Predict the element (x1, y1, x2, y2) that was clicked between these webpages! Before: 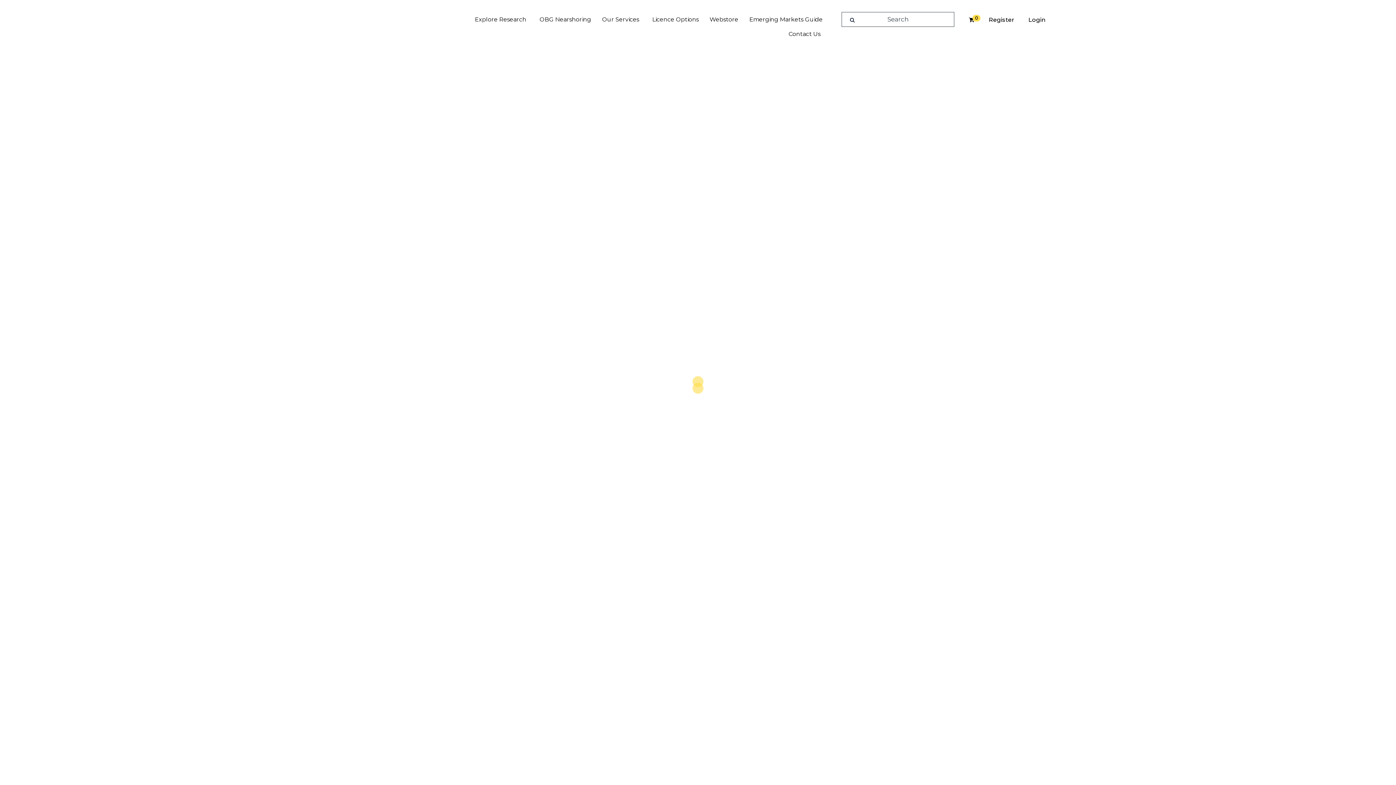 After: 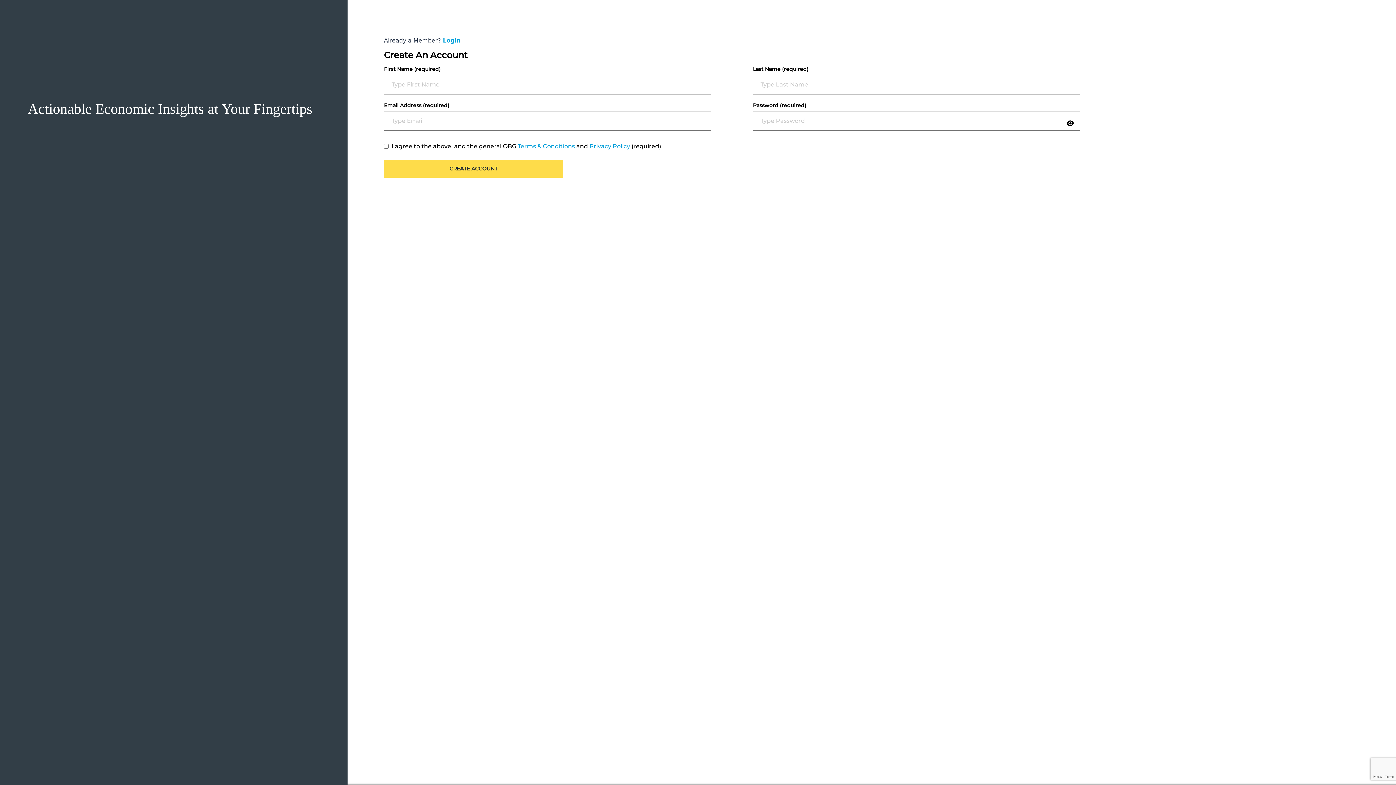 Action: label: Register bbox: (989, 14, 1014, 25)